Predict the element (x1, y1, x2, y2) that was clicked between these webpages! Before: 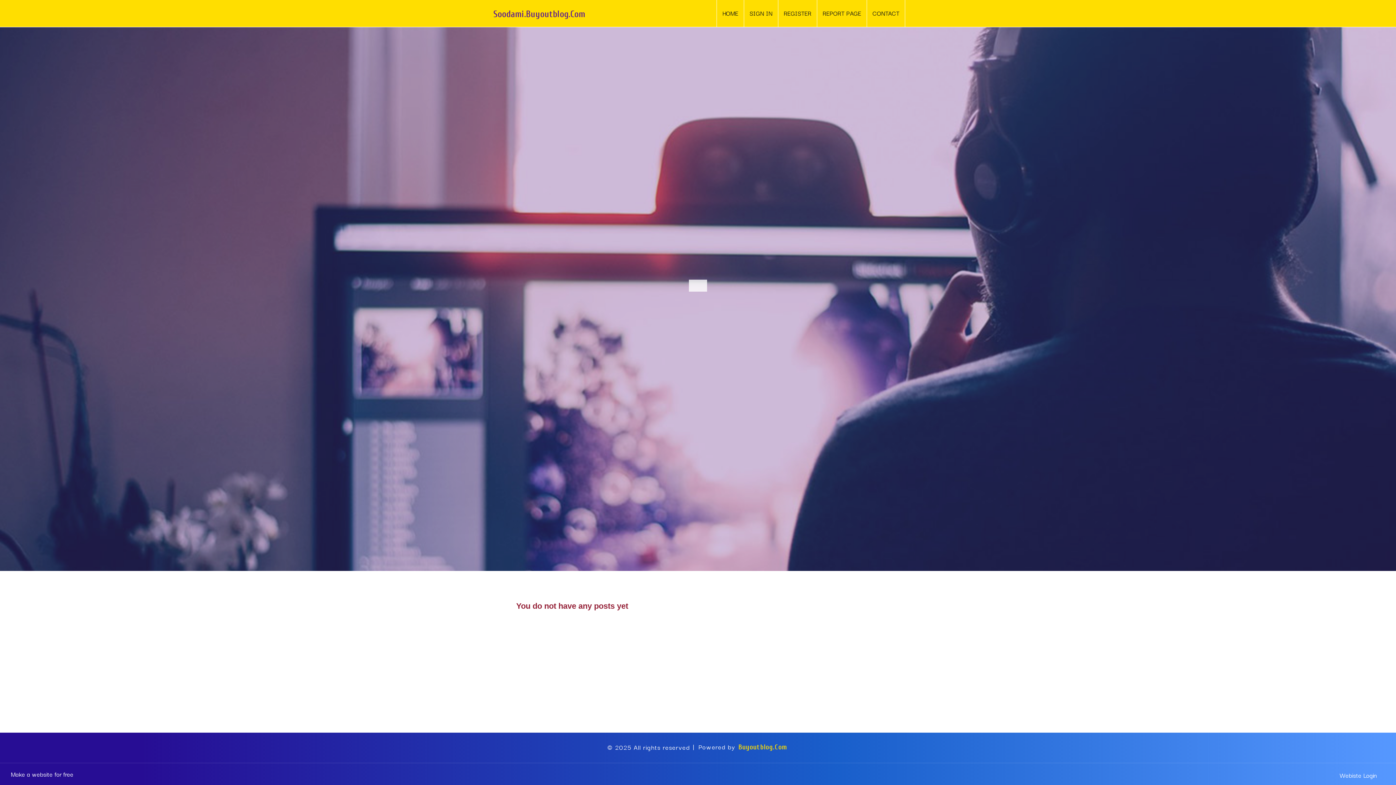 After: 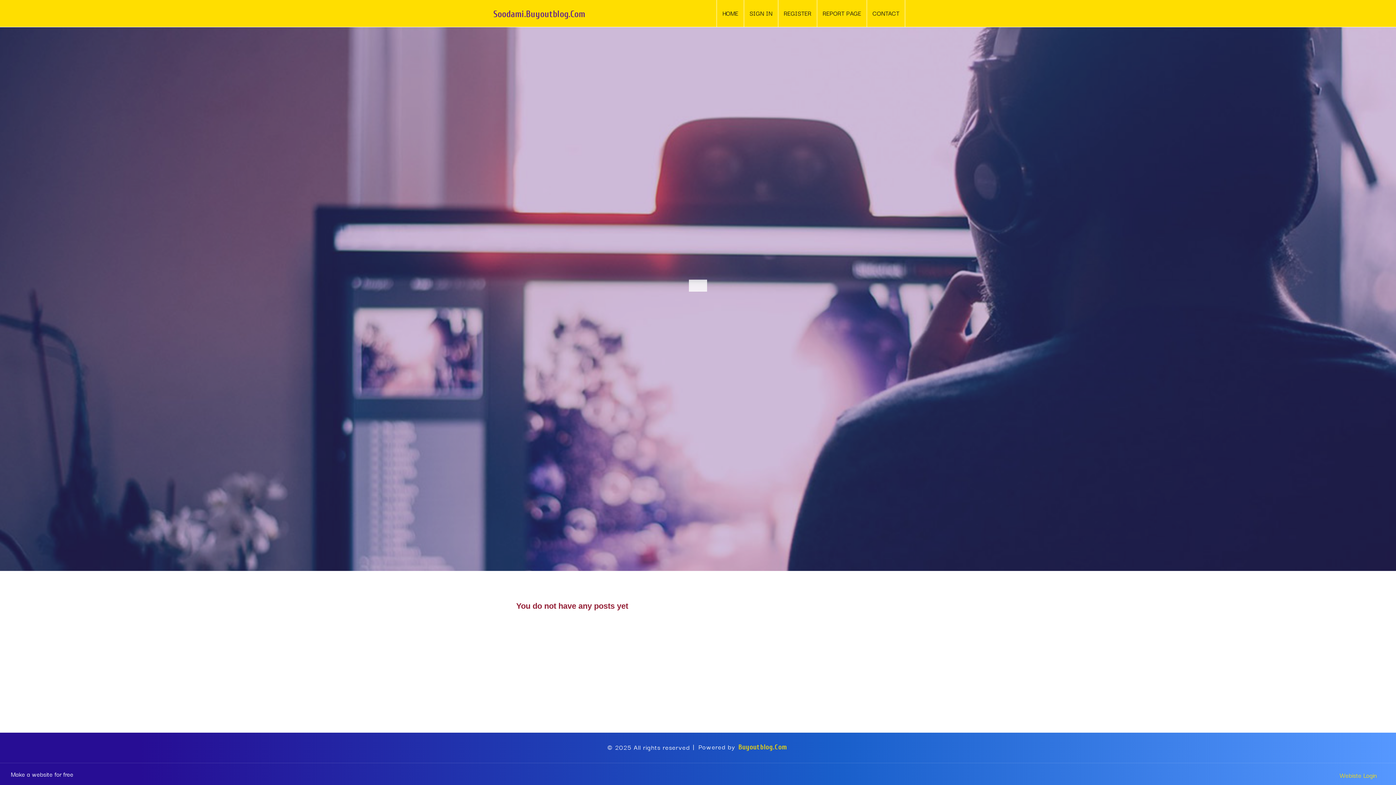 Action: bbox: (1340, 770, 1381, 778) label: Webiste Login